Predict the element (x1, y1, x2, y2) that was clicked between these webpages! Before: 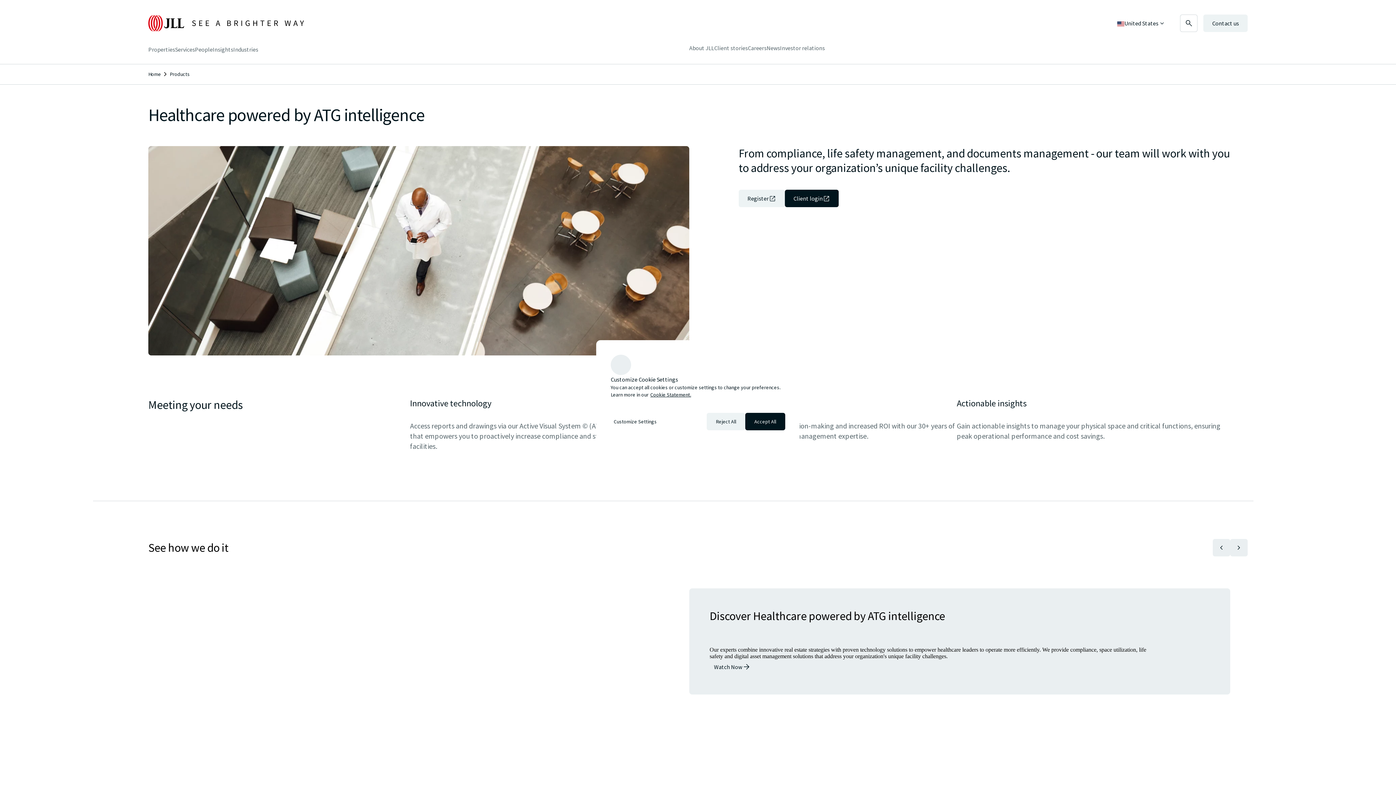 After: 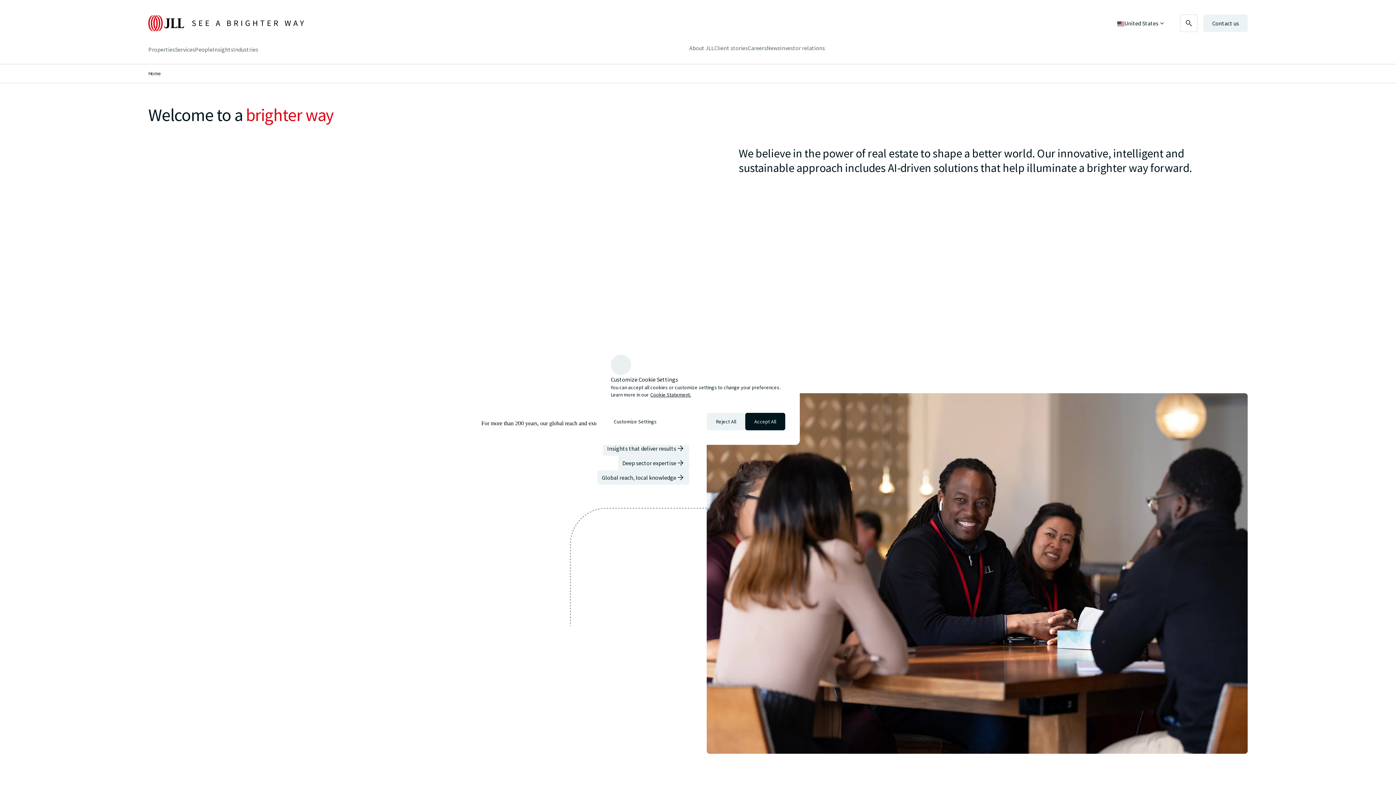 Action: bbox: (689, 43, 714, 52) label: About JLL 